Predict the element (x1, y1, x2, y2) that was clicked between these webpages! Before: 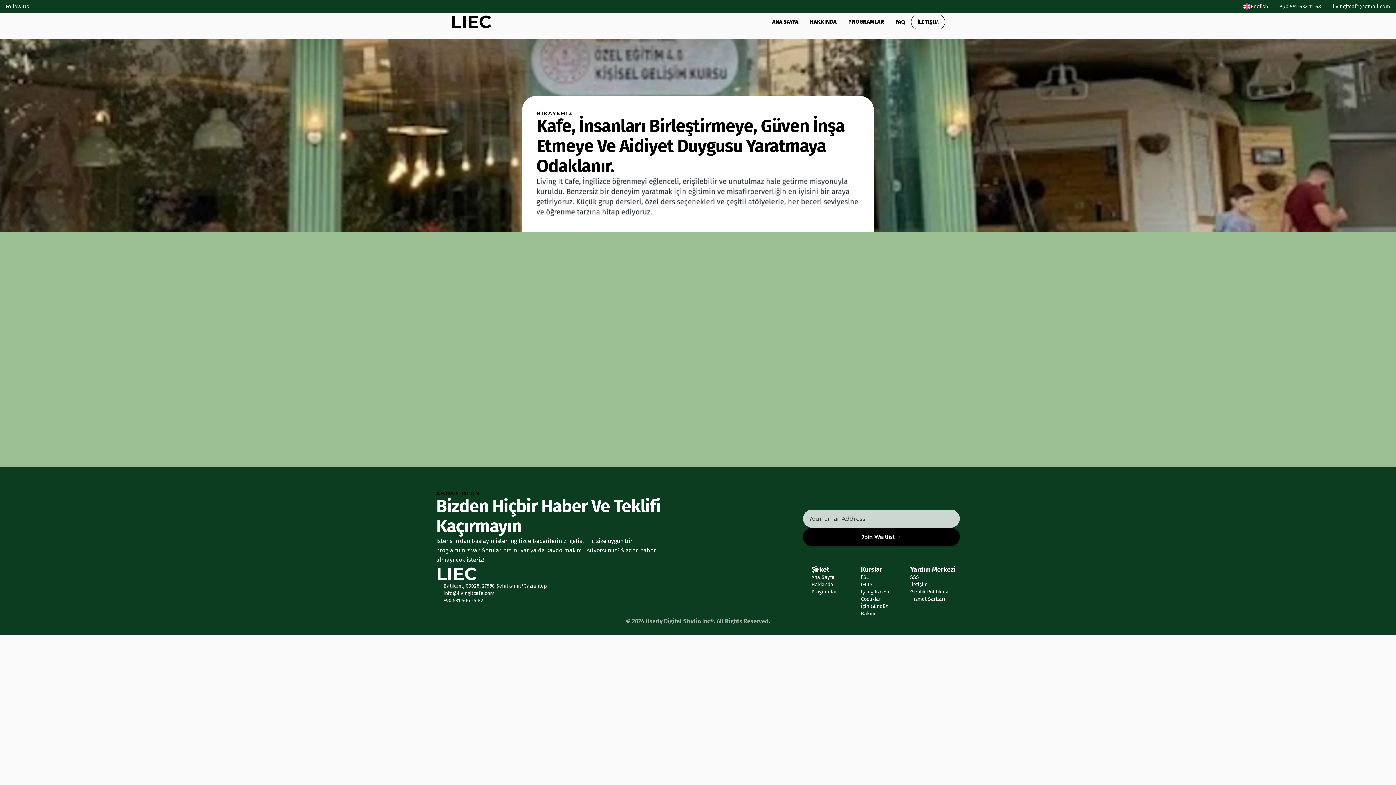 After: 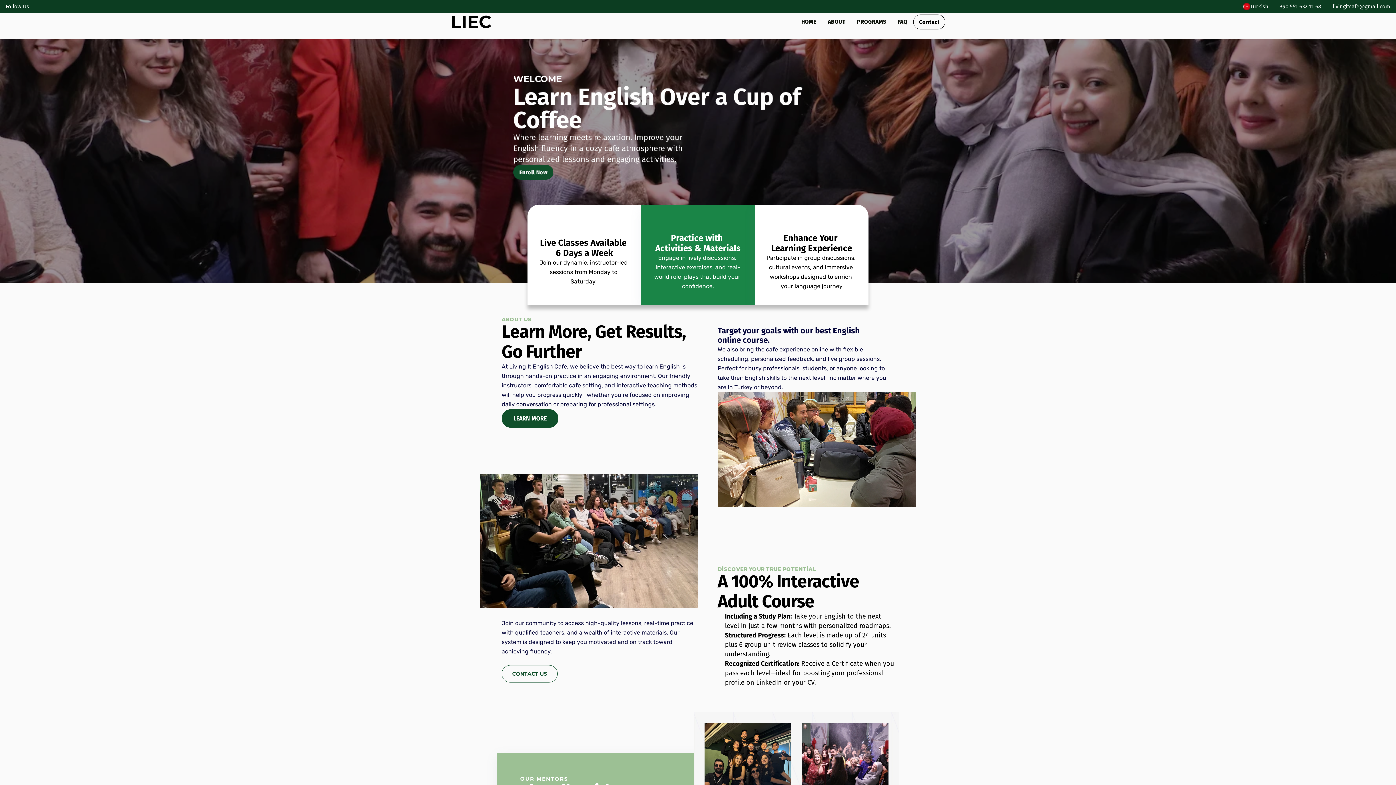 Action: bbox: (1237, 0, 1274, 13) label: English